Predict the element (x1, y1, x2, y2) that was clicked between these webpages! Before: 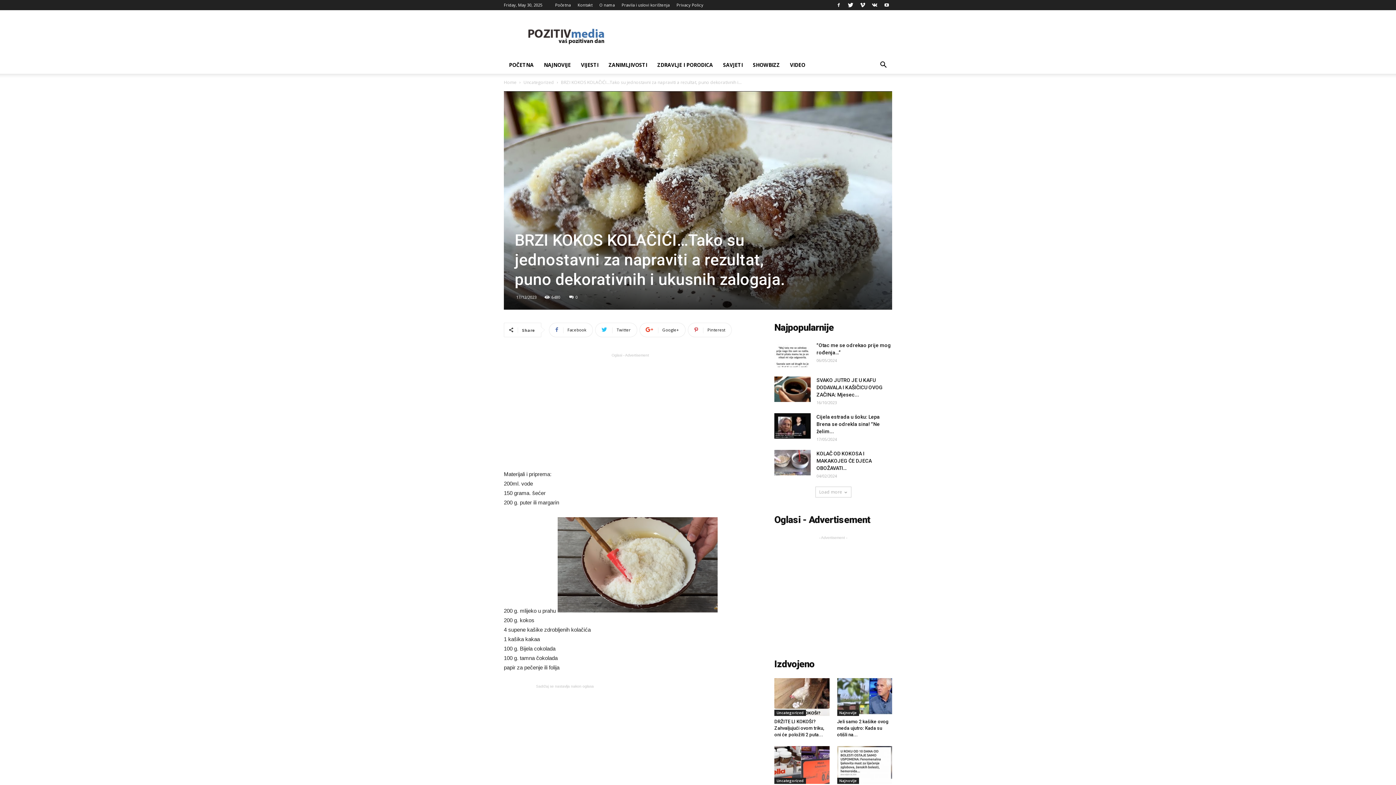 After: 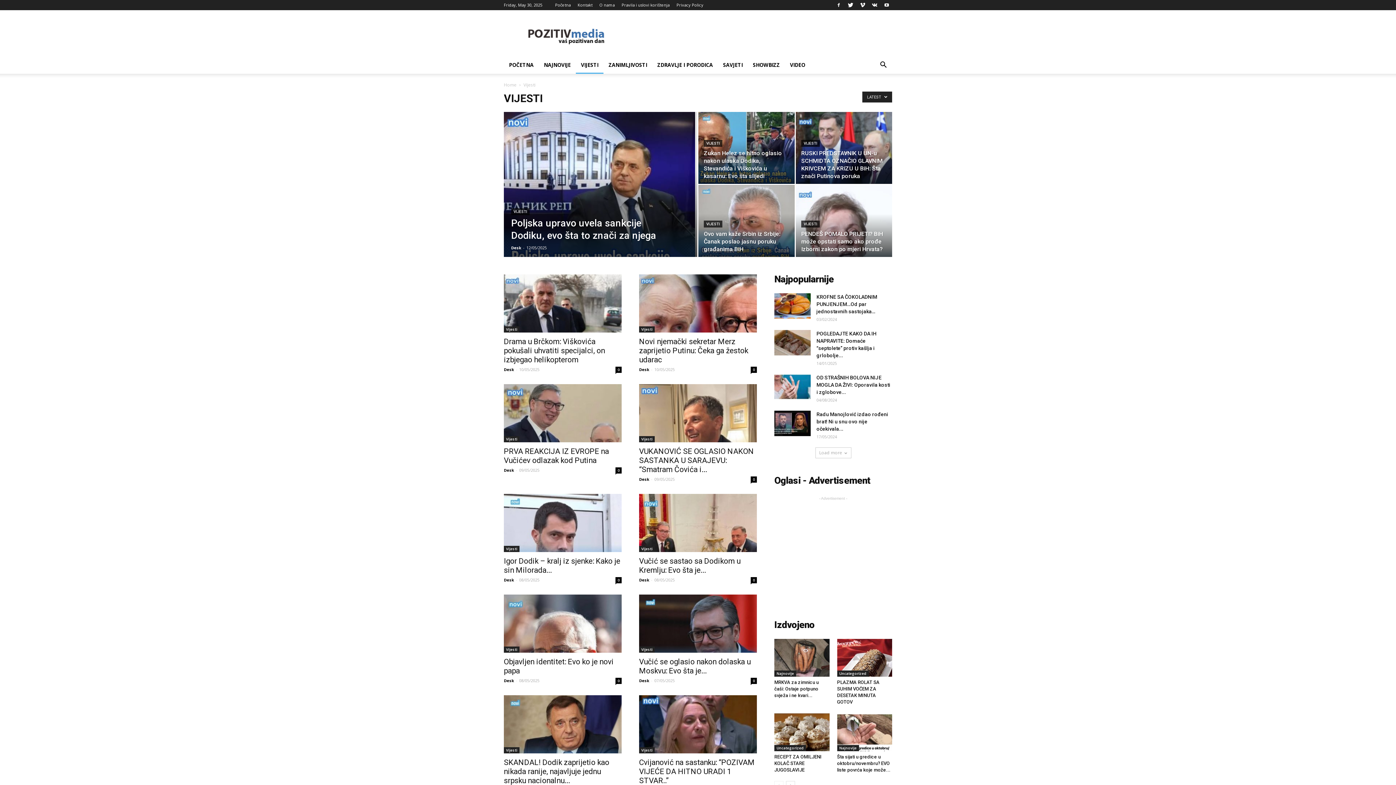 Action: label: VIJESTI bbox: (576, 56, 603, 73)